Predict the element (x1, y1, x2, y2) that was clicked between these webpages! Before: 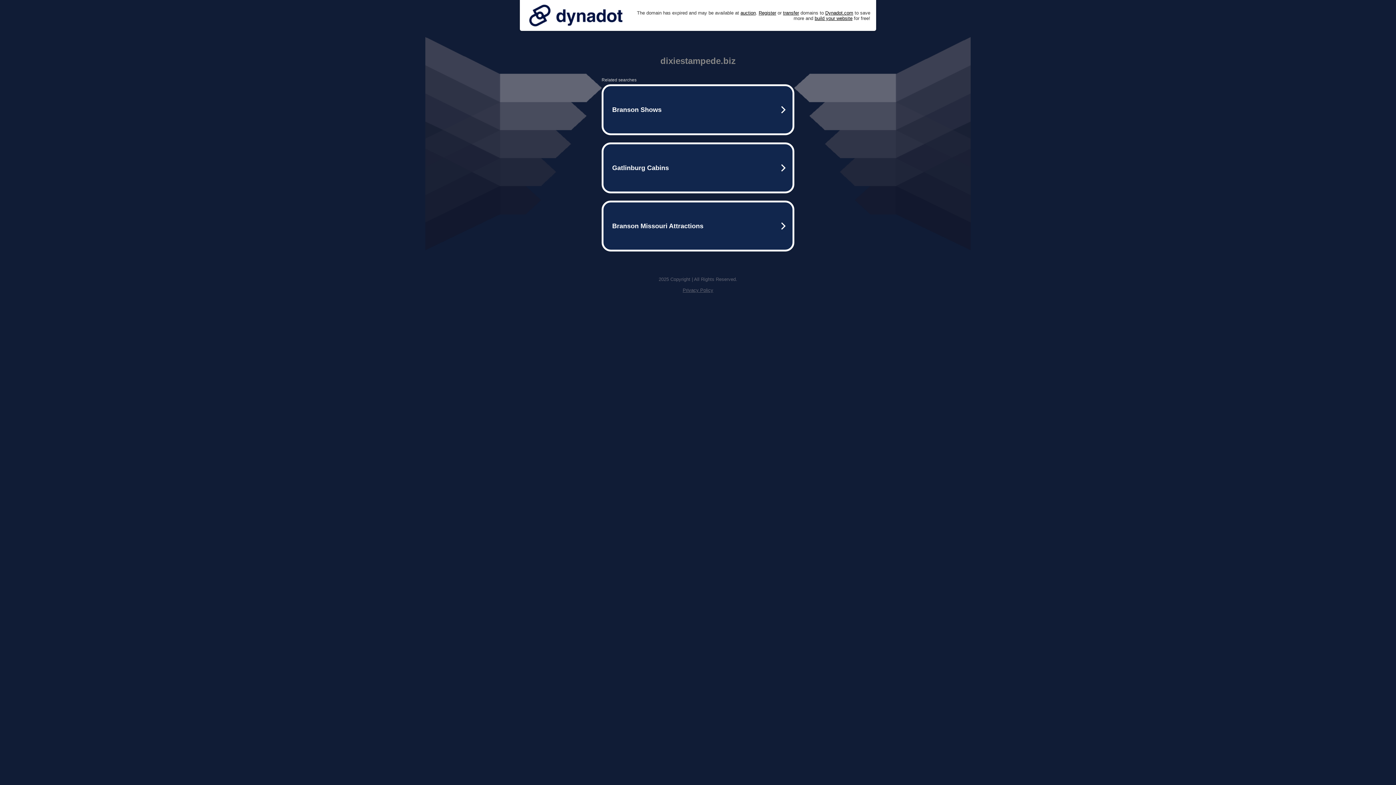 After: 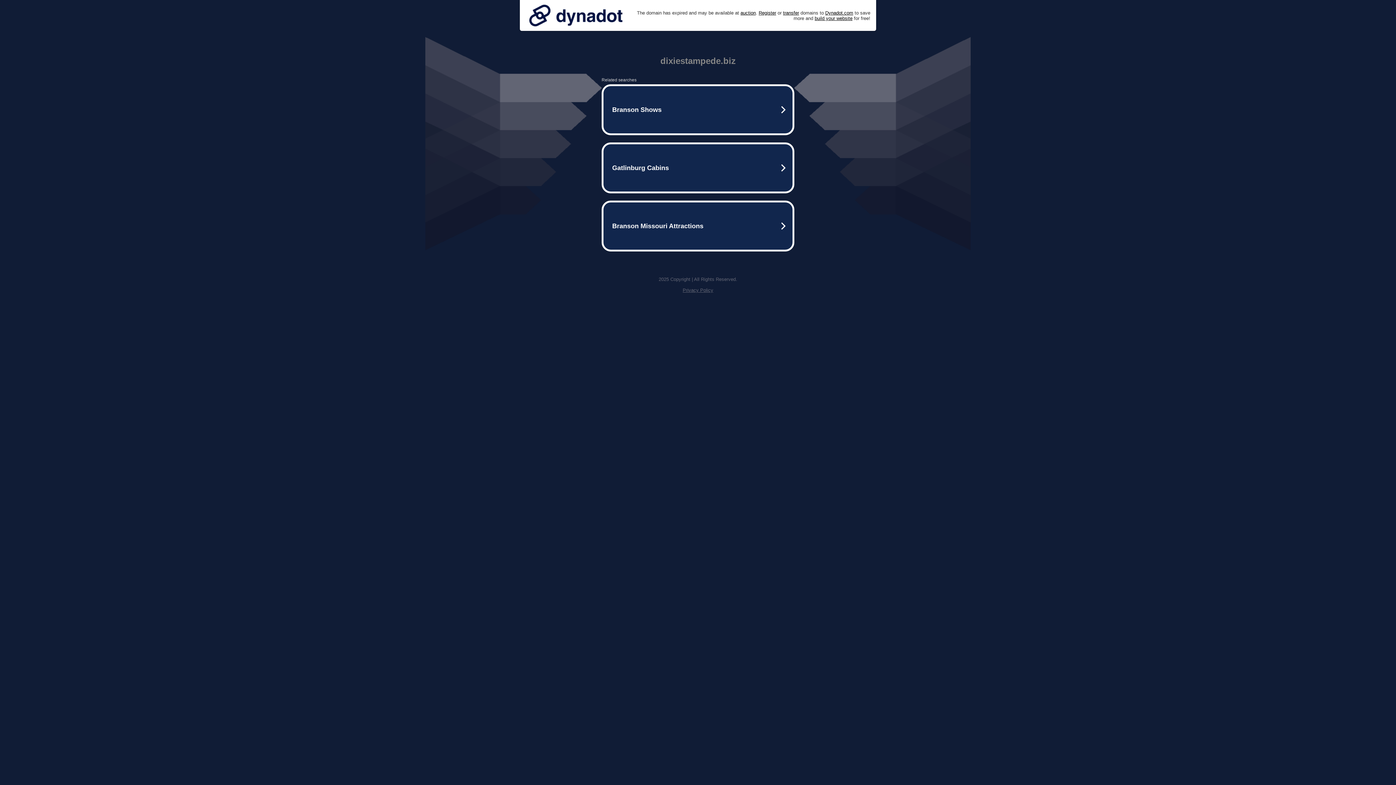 Action: bbox: (682, 287, 713, 293) label: Privacy Policy